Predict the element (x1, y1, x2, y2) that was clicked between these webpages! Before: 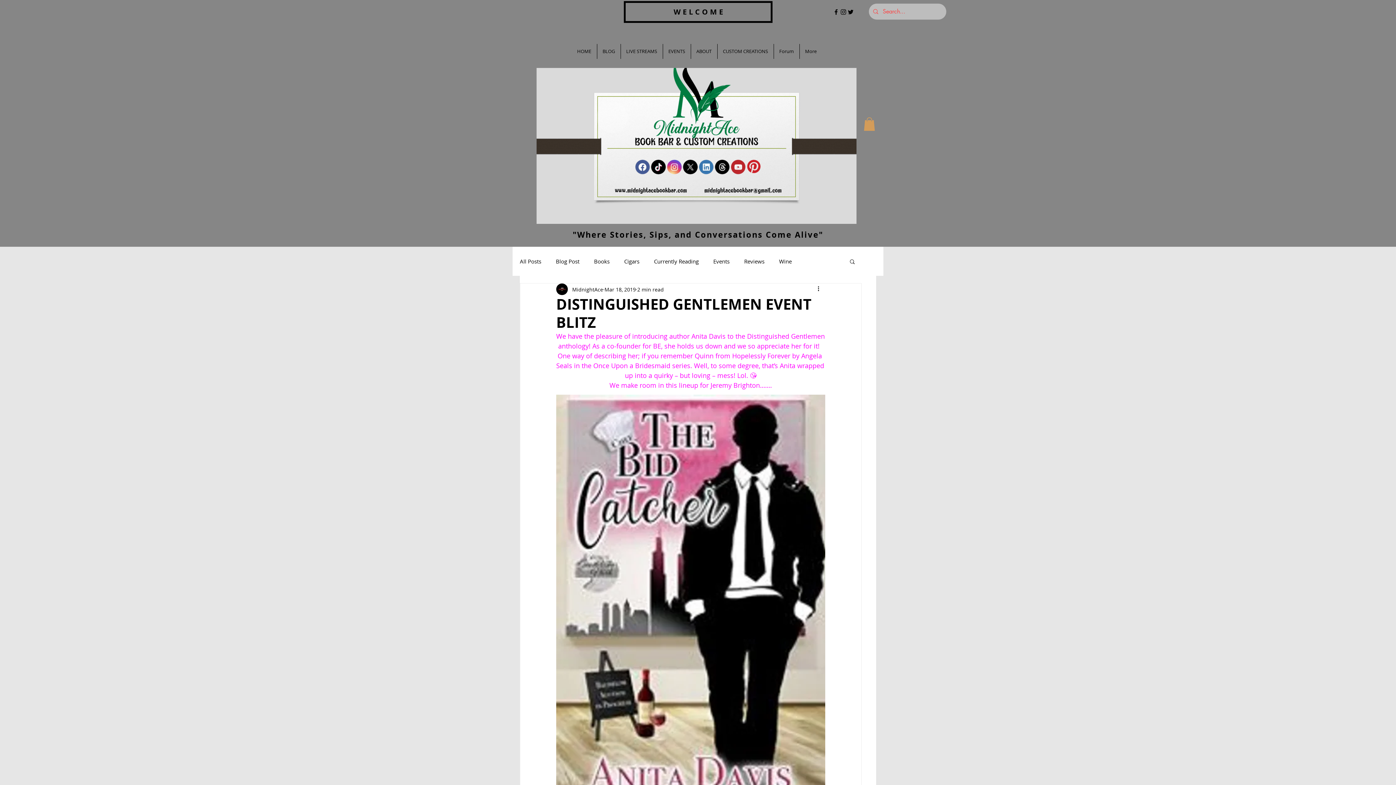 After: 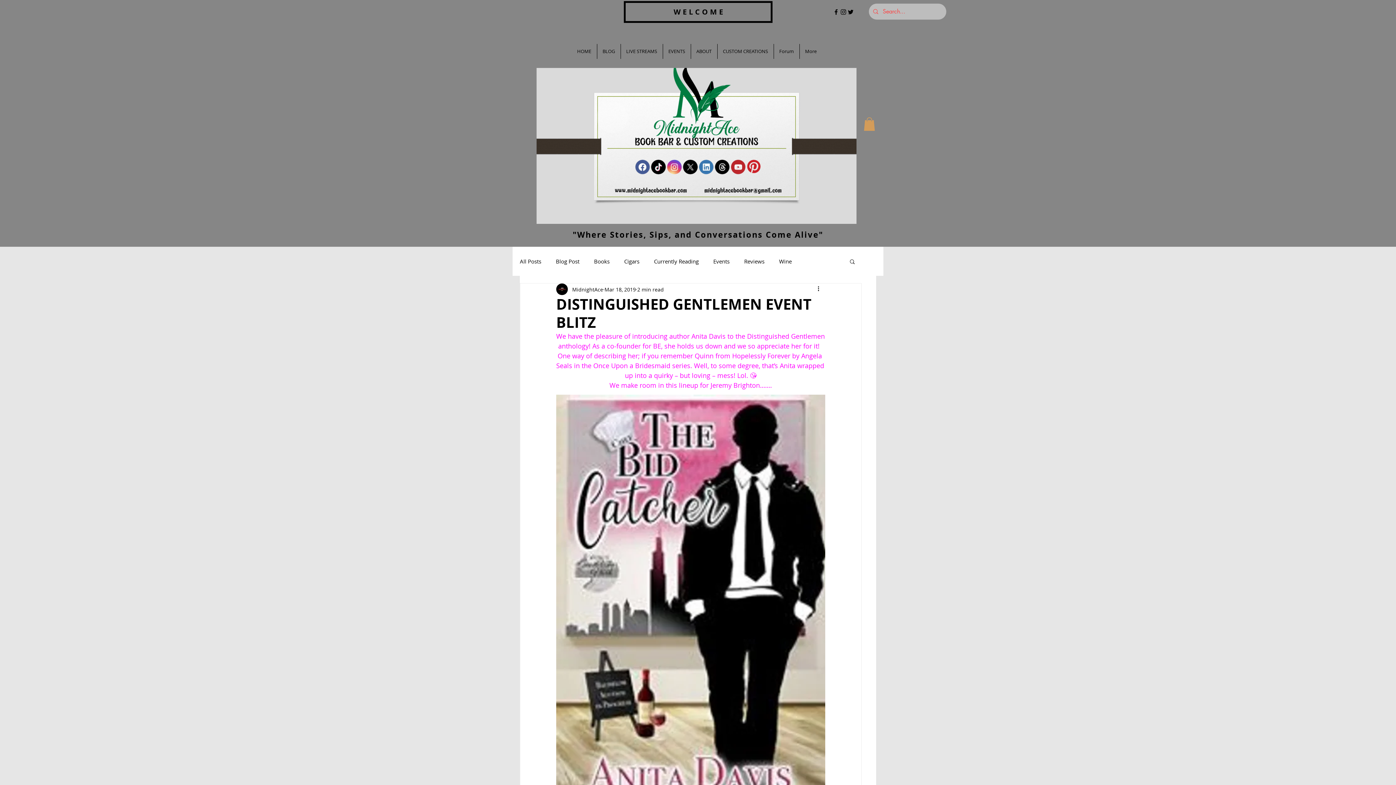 Action: bbox: (840, 8, 847, 15)